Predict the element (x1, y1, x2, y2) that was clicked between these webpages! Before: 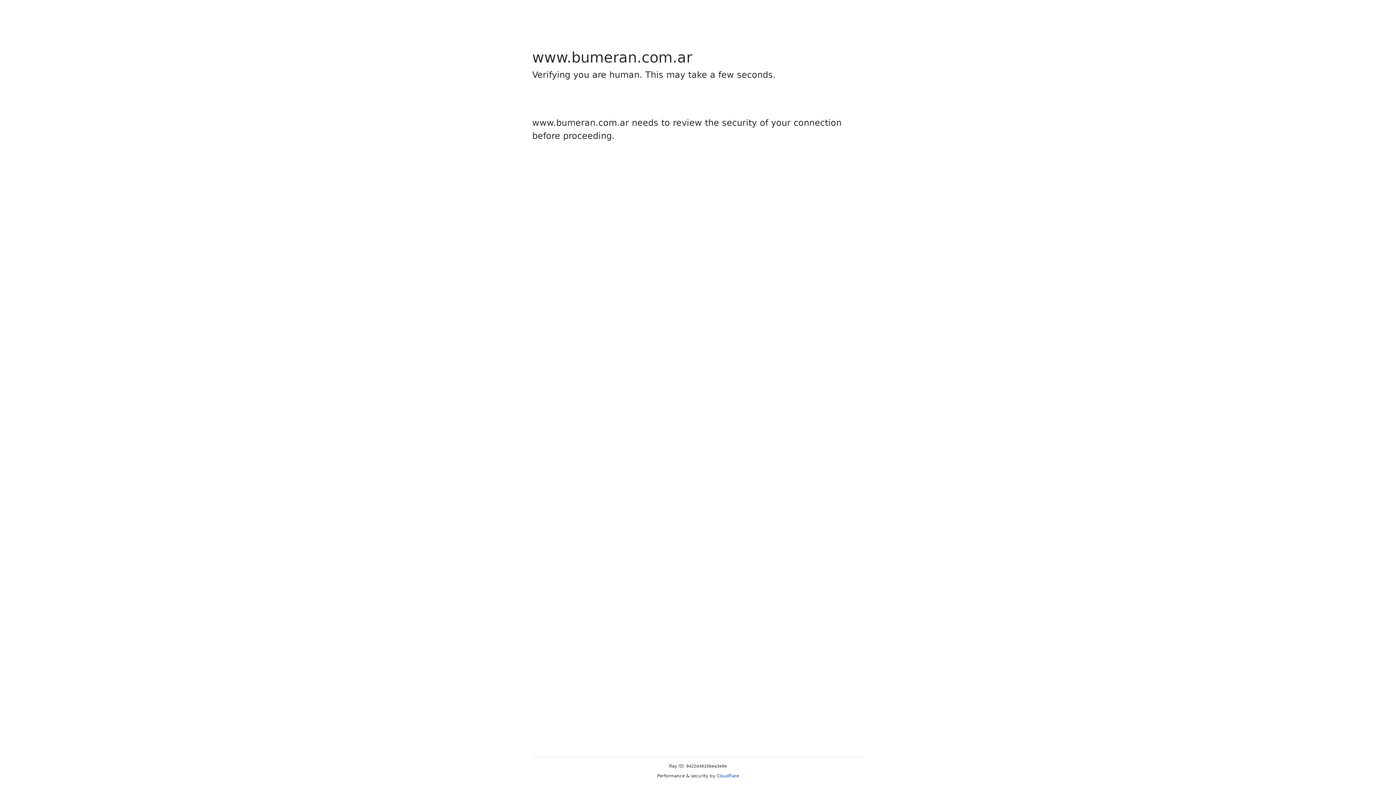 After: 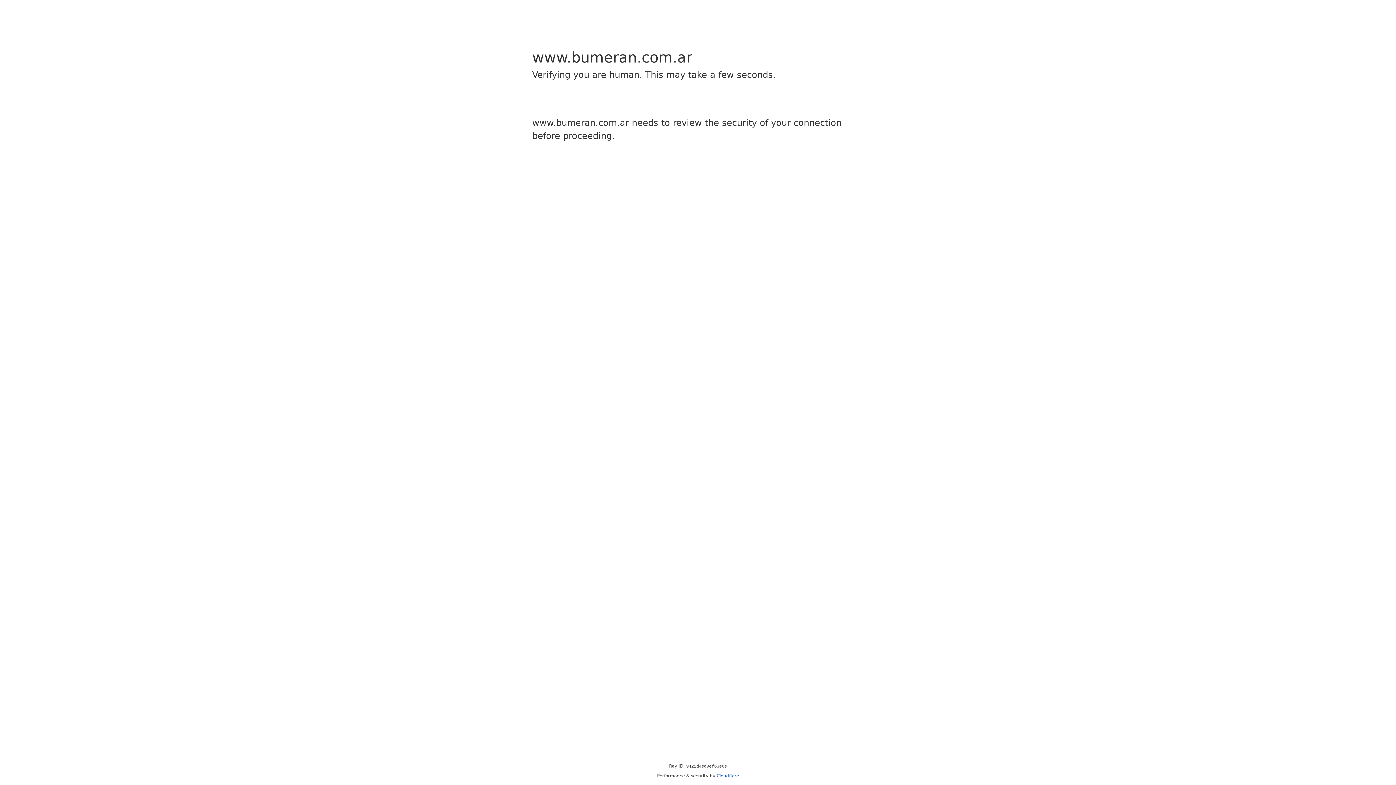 Action: bbox: (716, 773, 739, 778) label: Cloudflare